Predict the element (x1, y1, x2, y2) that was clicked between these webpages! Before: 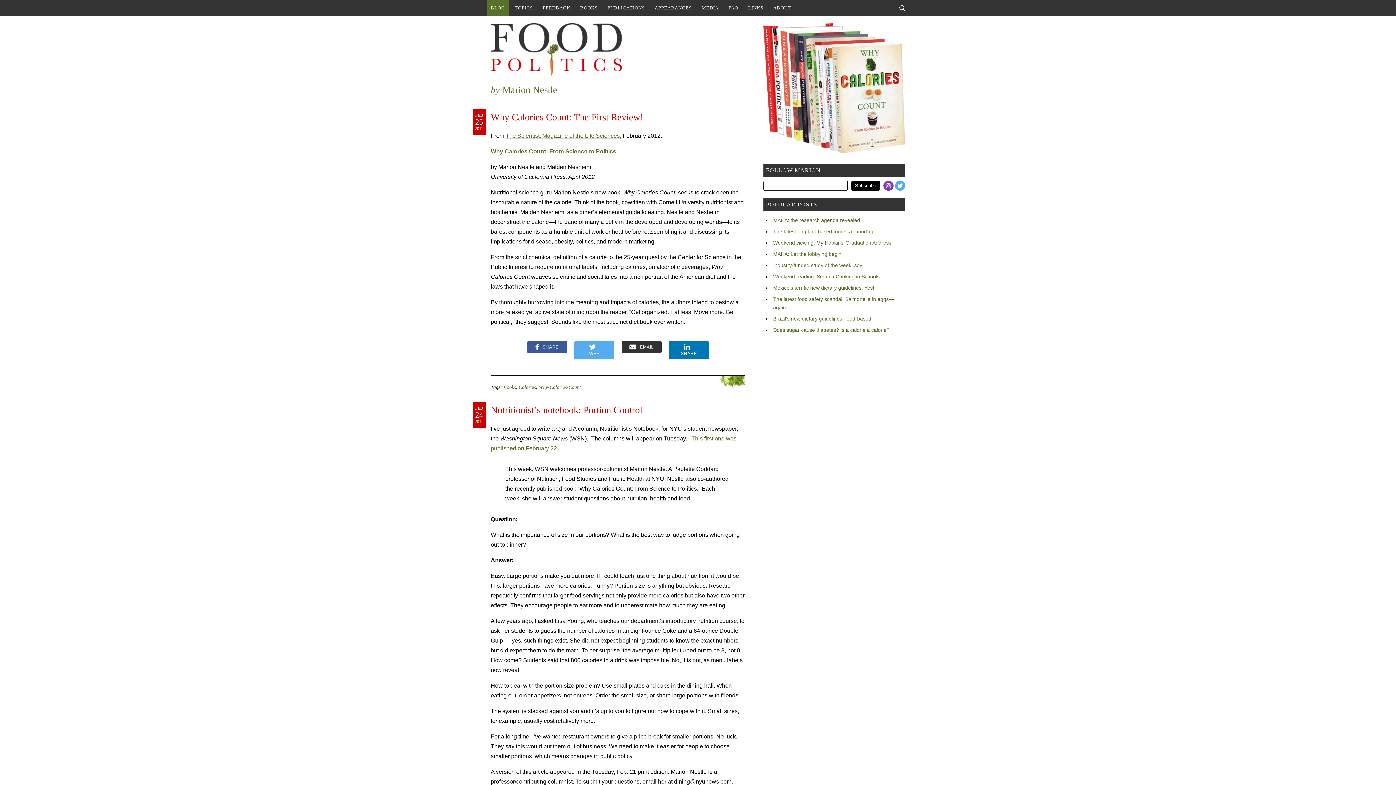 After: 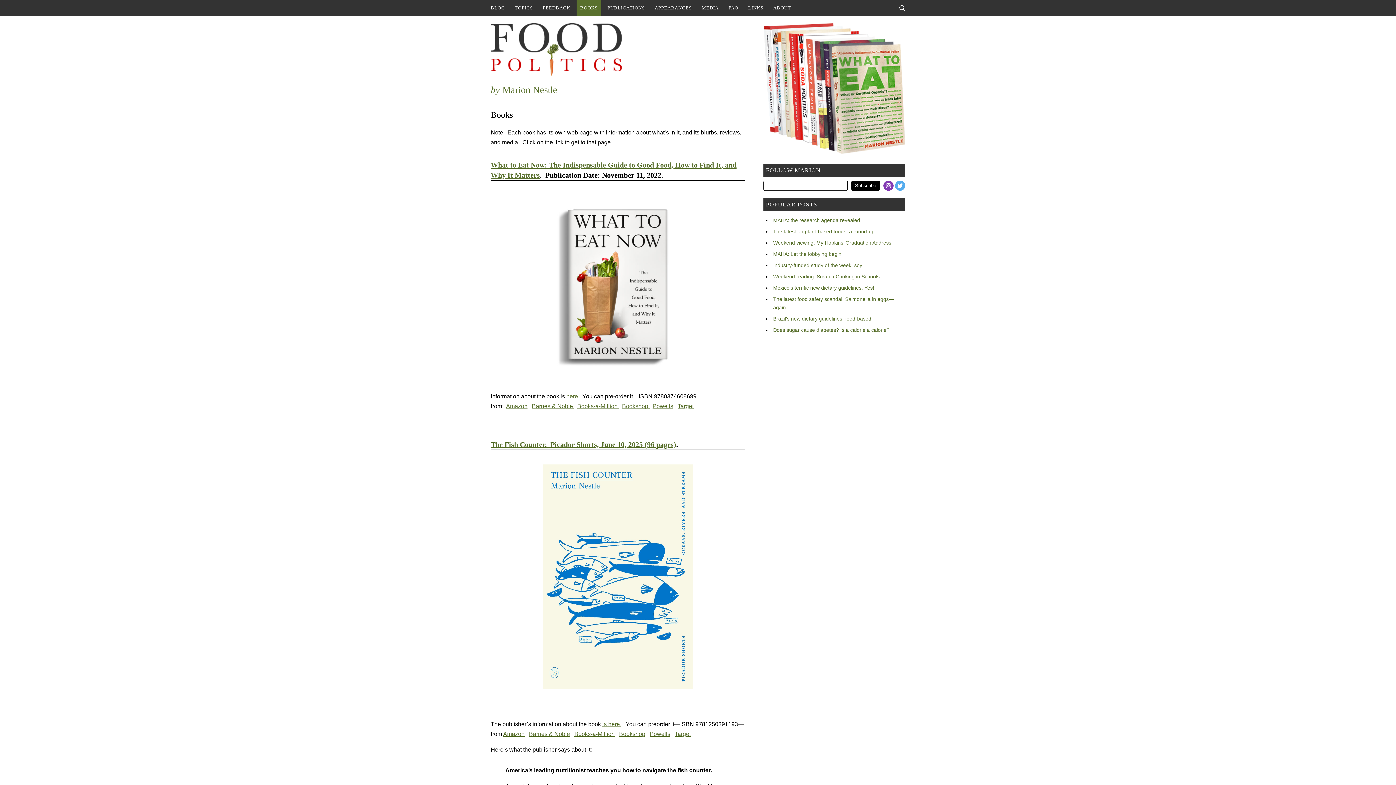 Action: label: BOOKS bbox: (576, 0, 601, 16)